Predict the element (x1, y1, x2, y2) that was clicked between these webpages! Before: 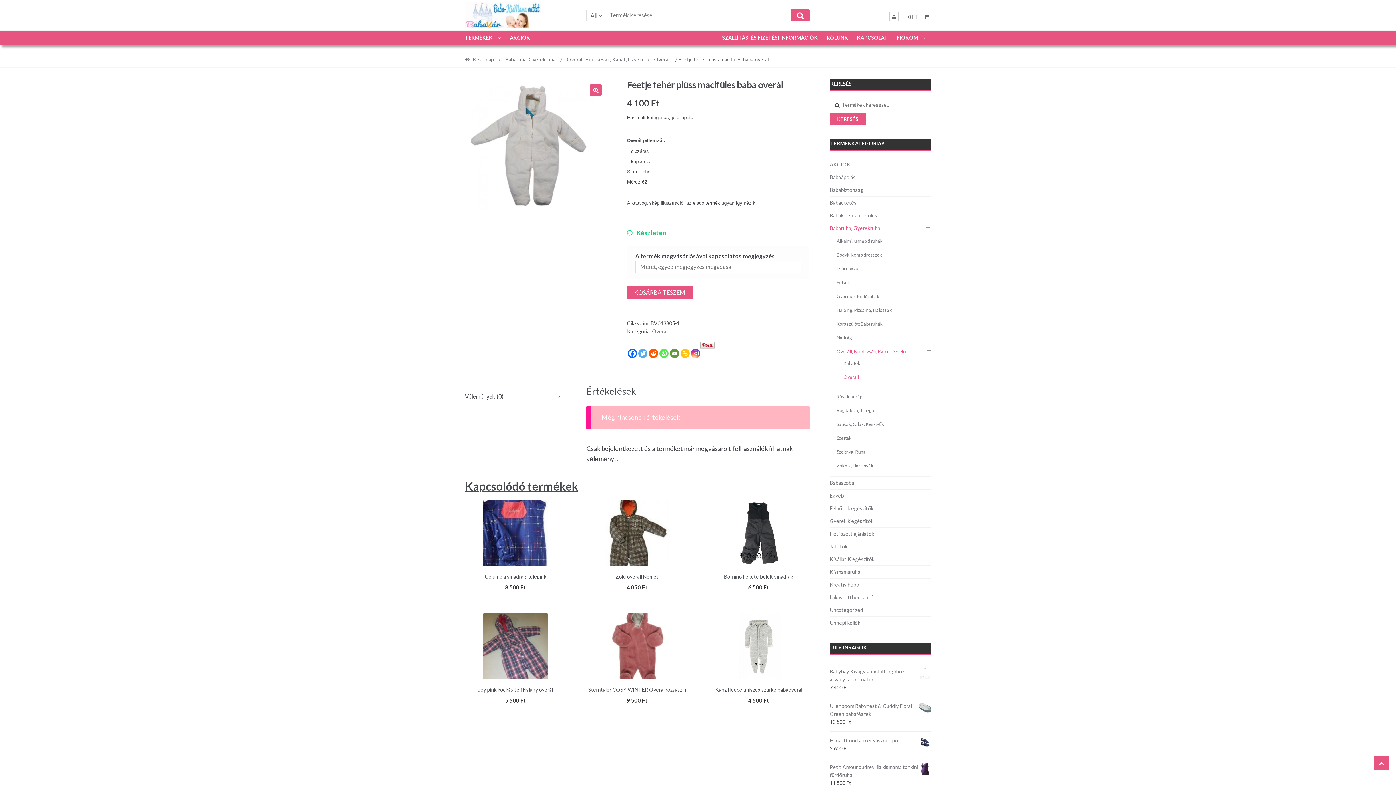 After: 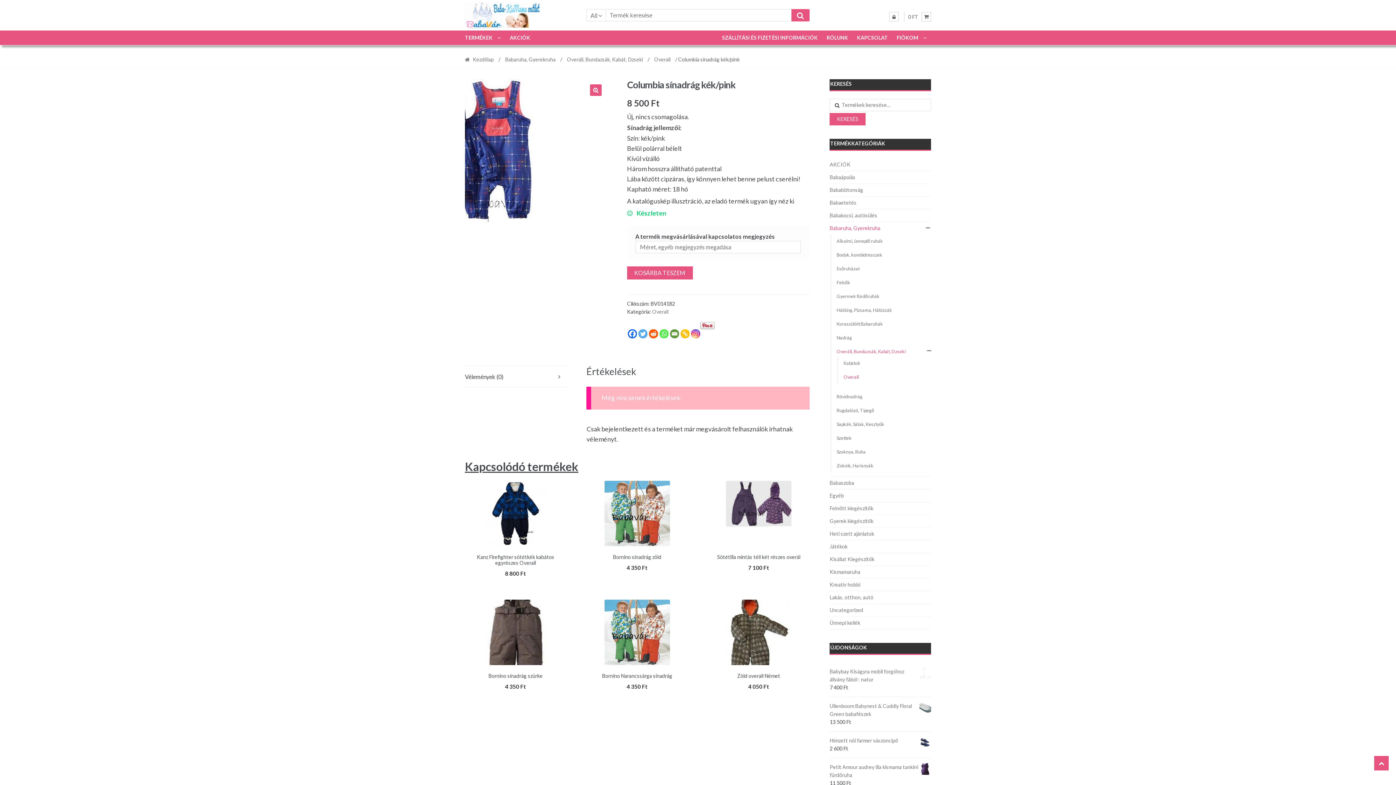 Action: label: Columbia sínadrág kék/pink
8 500 Ft bbox: (465, 500, 566, 591)